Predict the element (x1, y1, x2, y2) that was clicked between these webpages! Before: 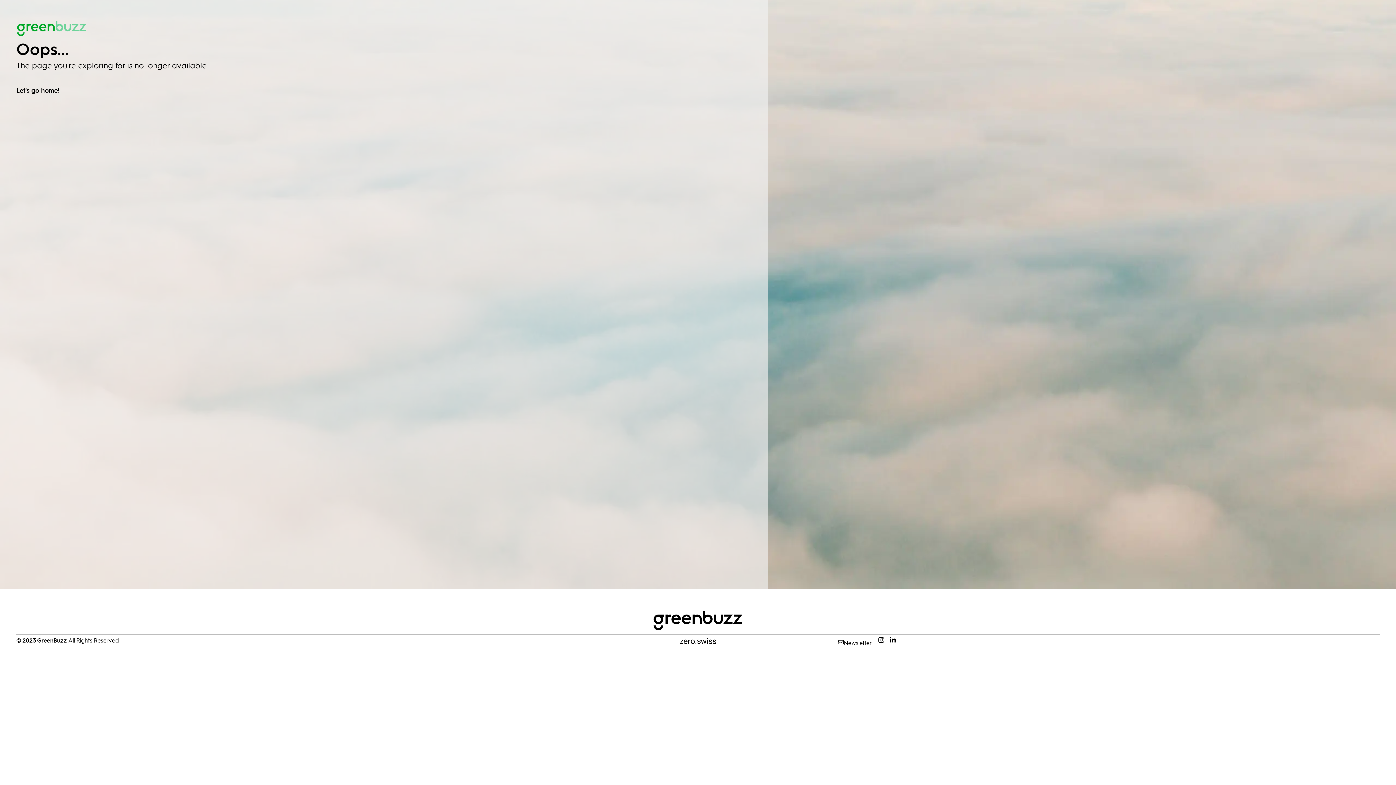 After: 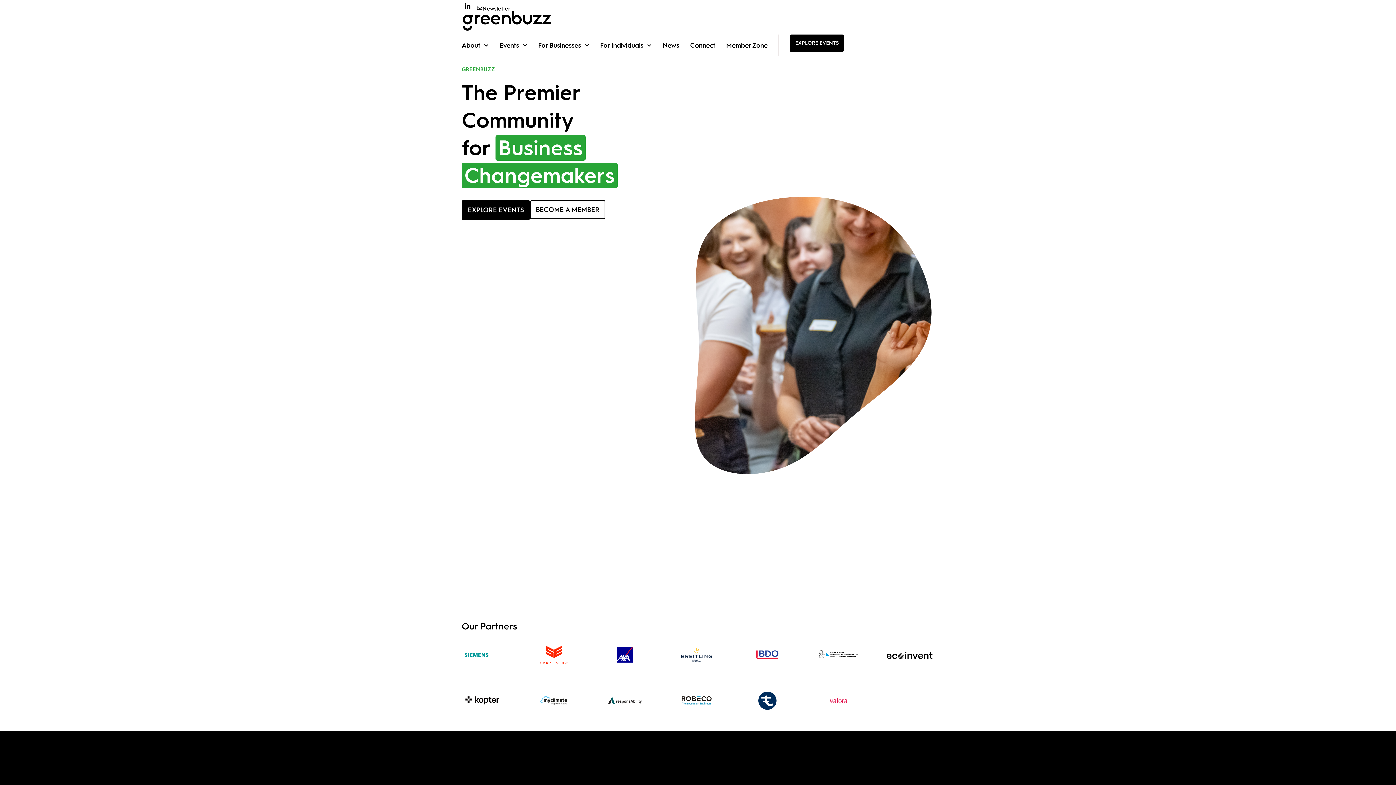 Action: label: Let's go home! bbox: (16, 83, 59, 98)